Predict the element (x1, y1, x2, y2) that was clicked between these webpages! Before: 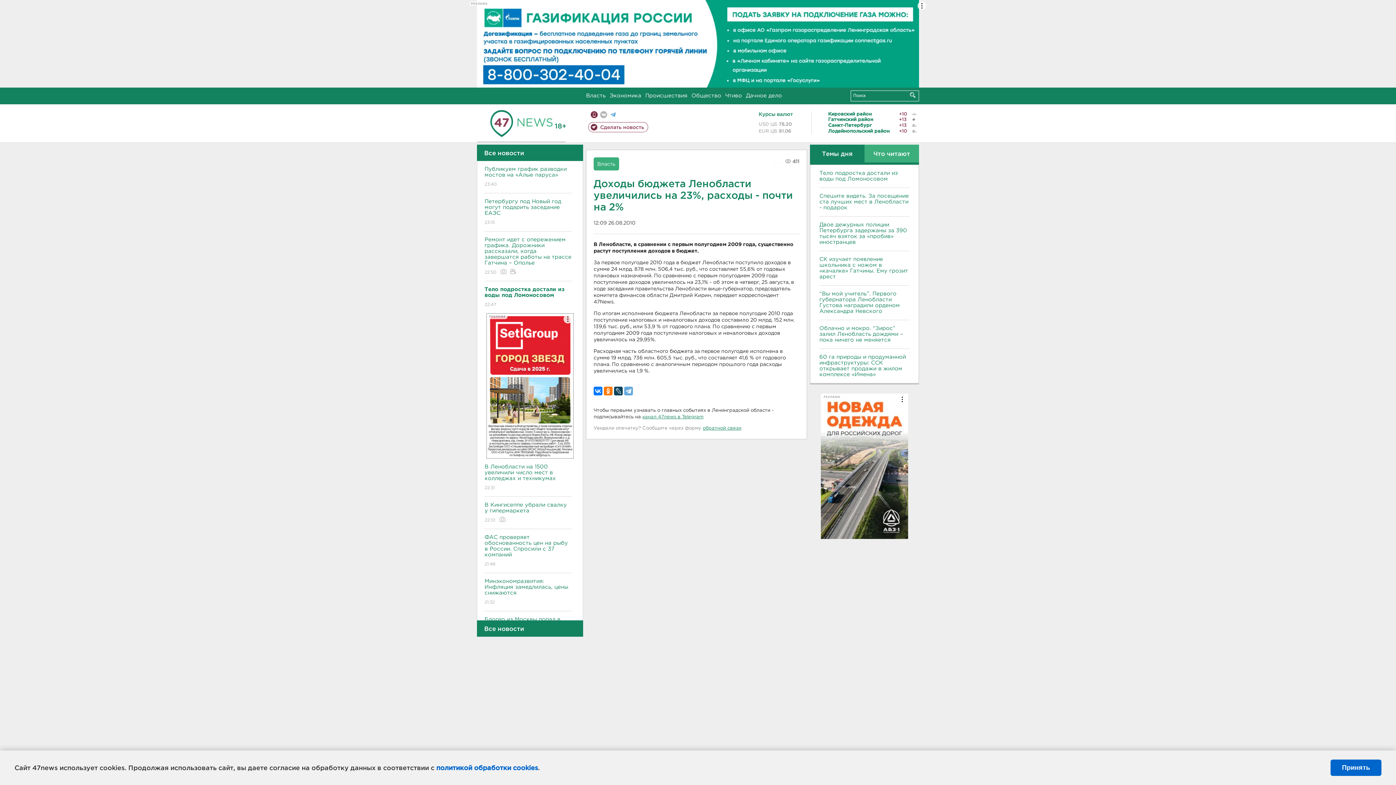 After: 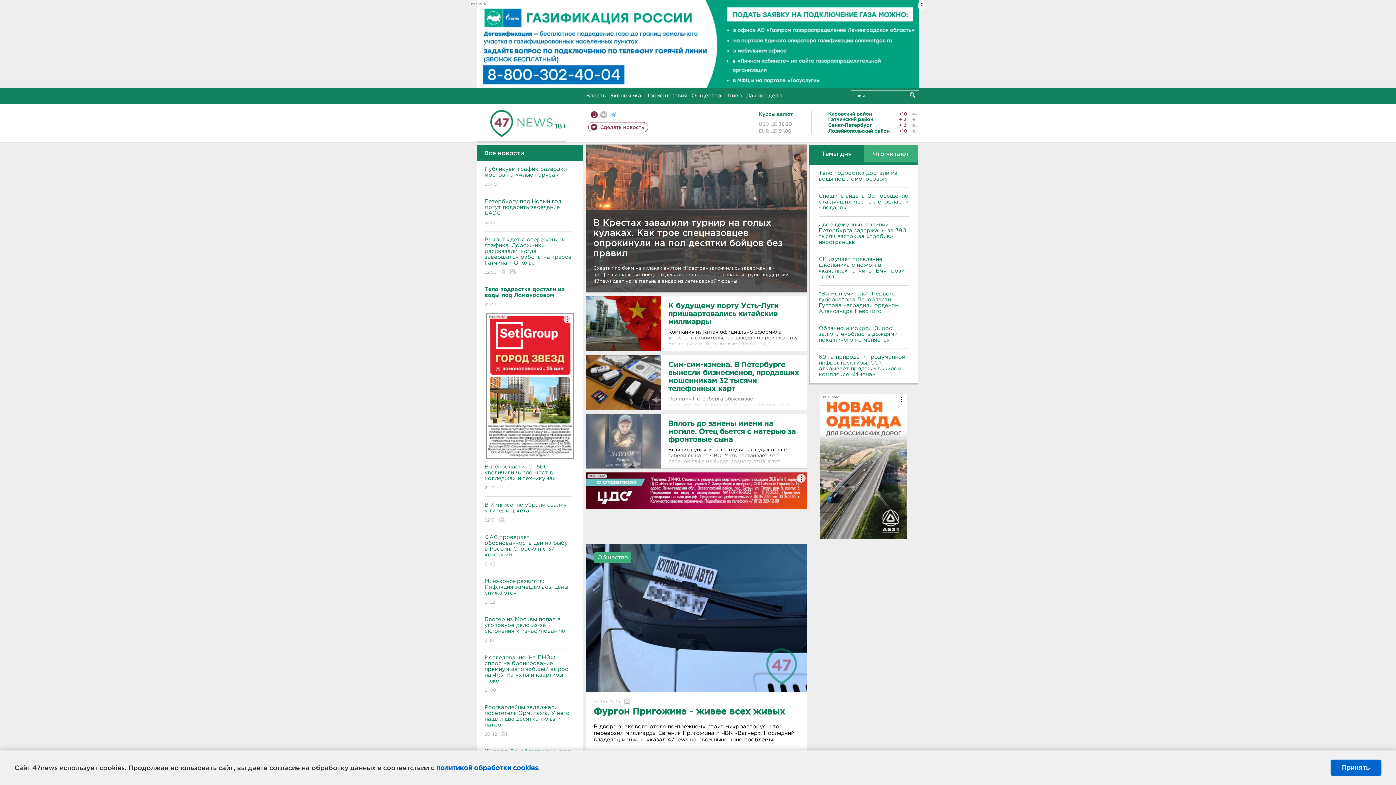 Action: bbox: (490, 120, 552, 125)